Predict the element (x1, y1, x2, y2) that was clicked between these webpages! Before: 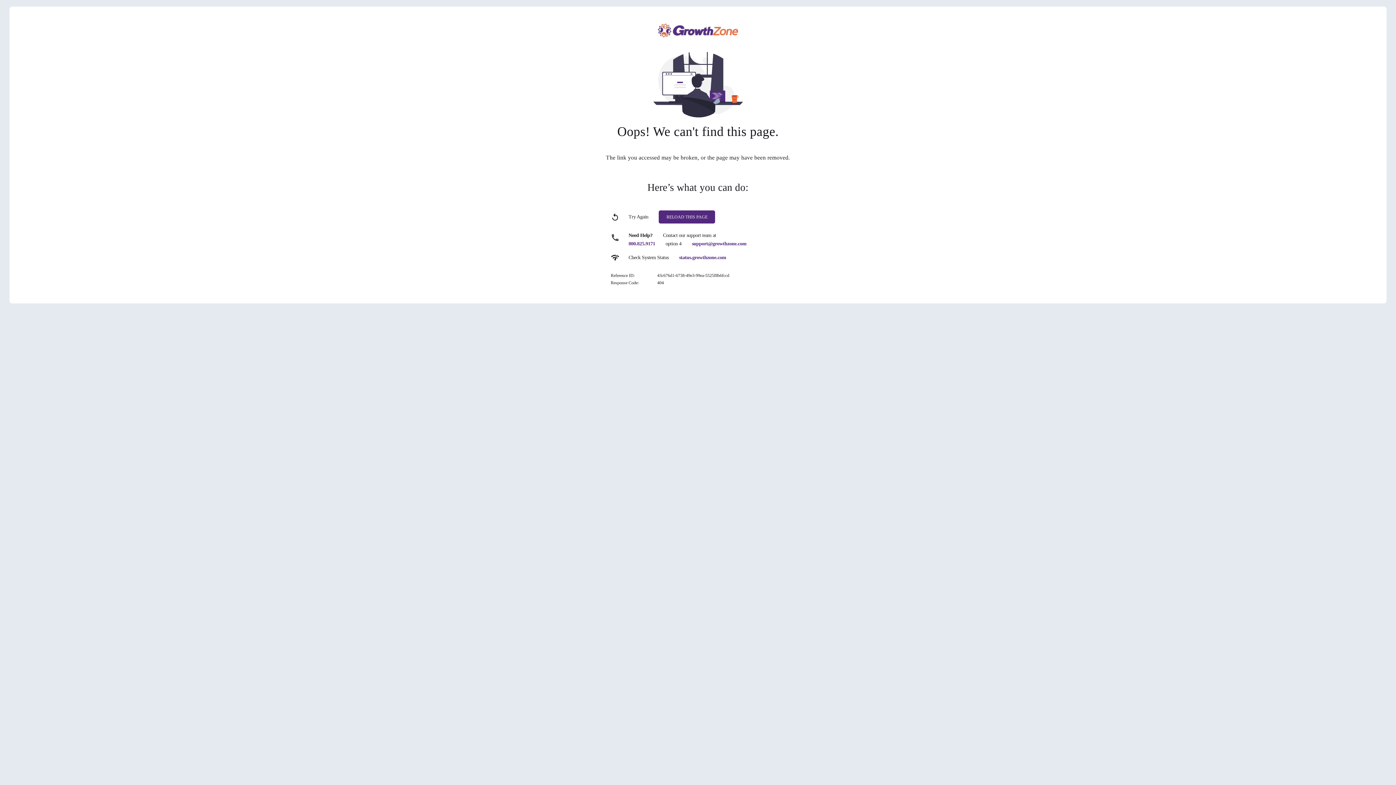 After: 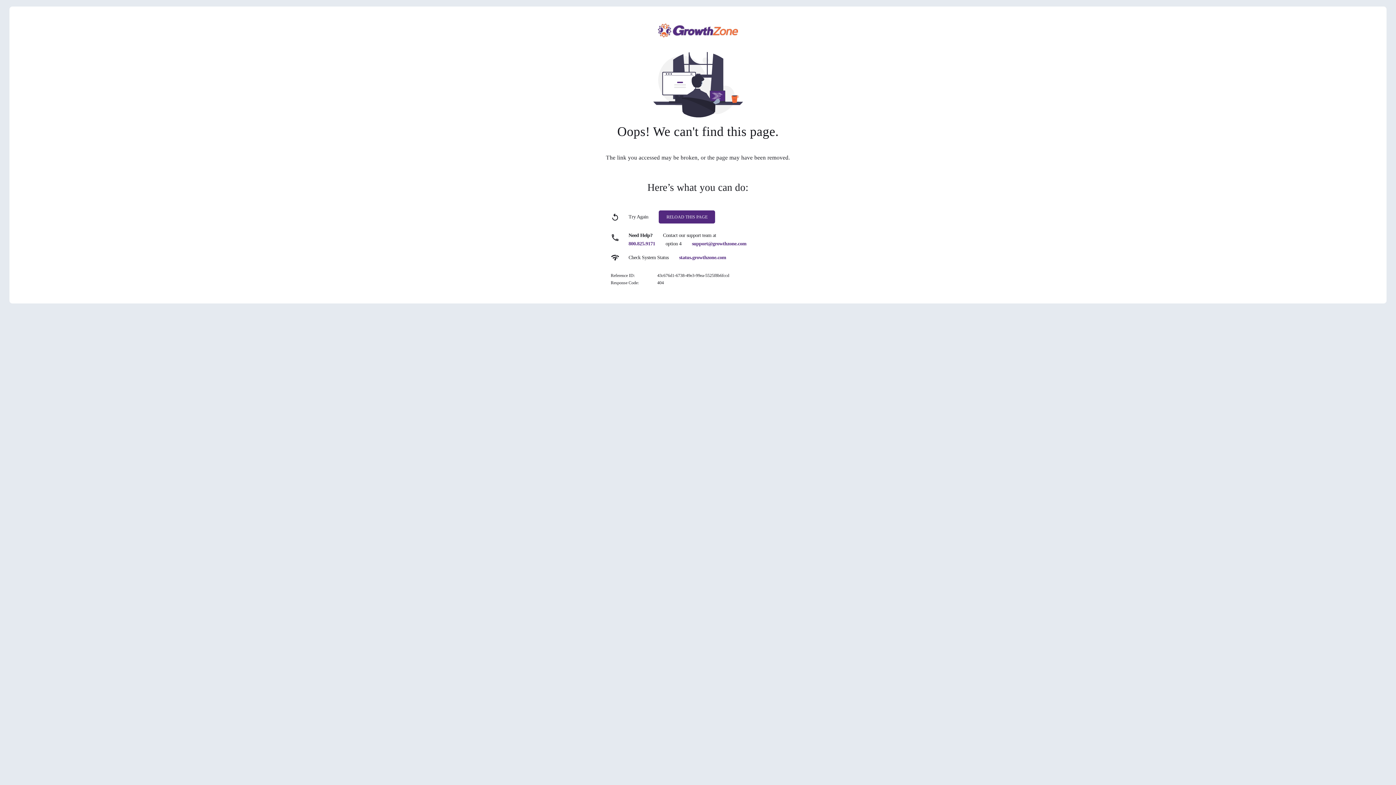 Action: label: 800.825.9171 bbox: (628, 241, 655, 246)